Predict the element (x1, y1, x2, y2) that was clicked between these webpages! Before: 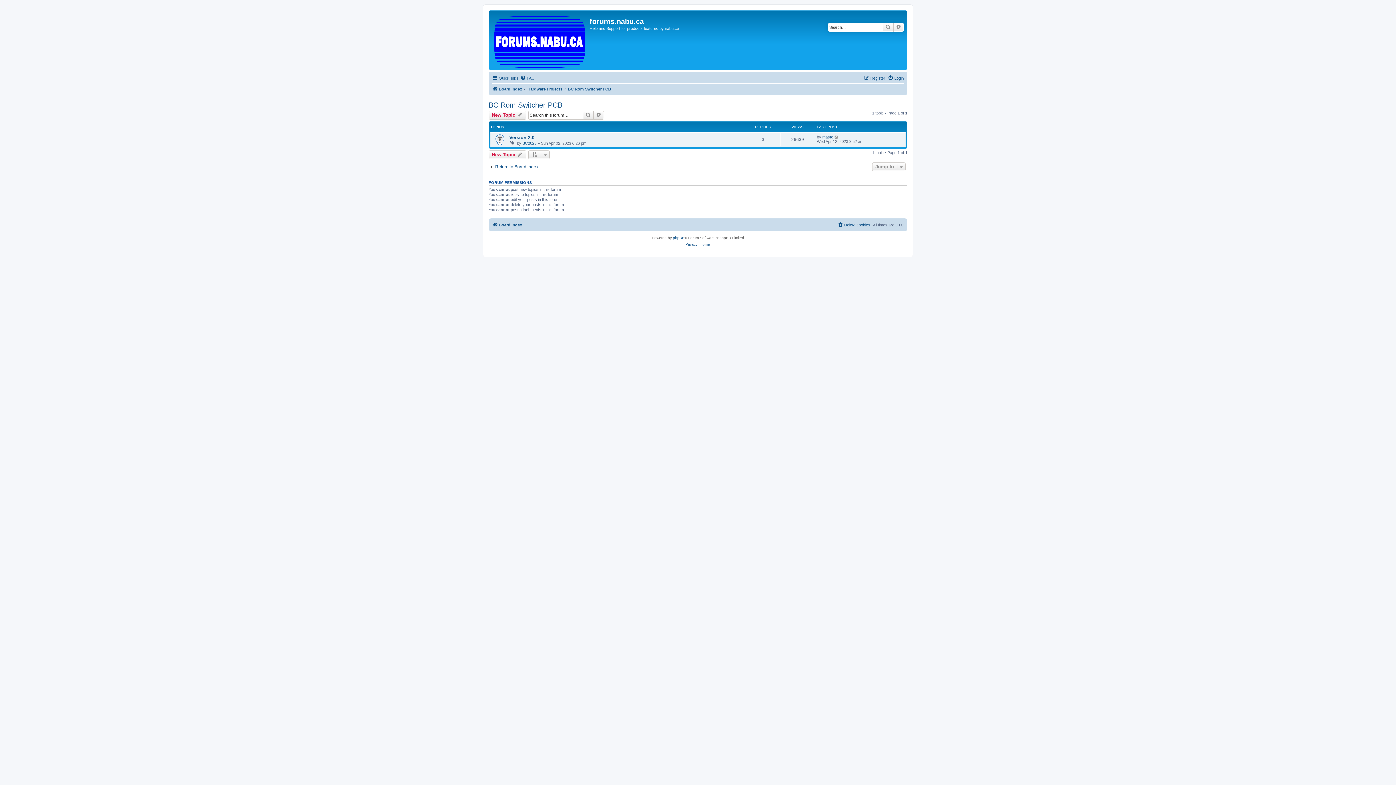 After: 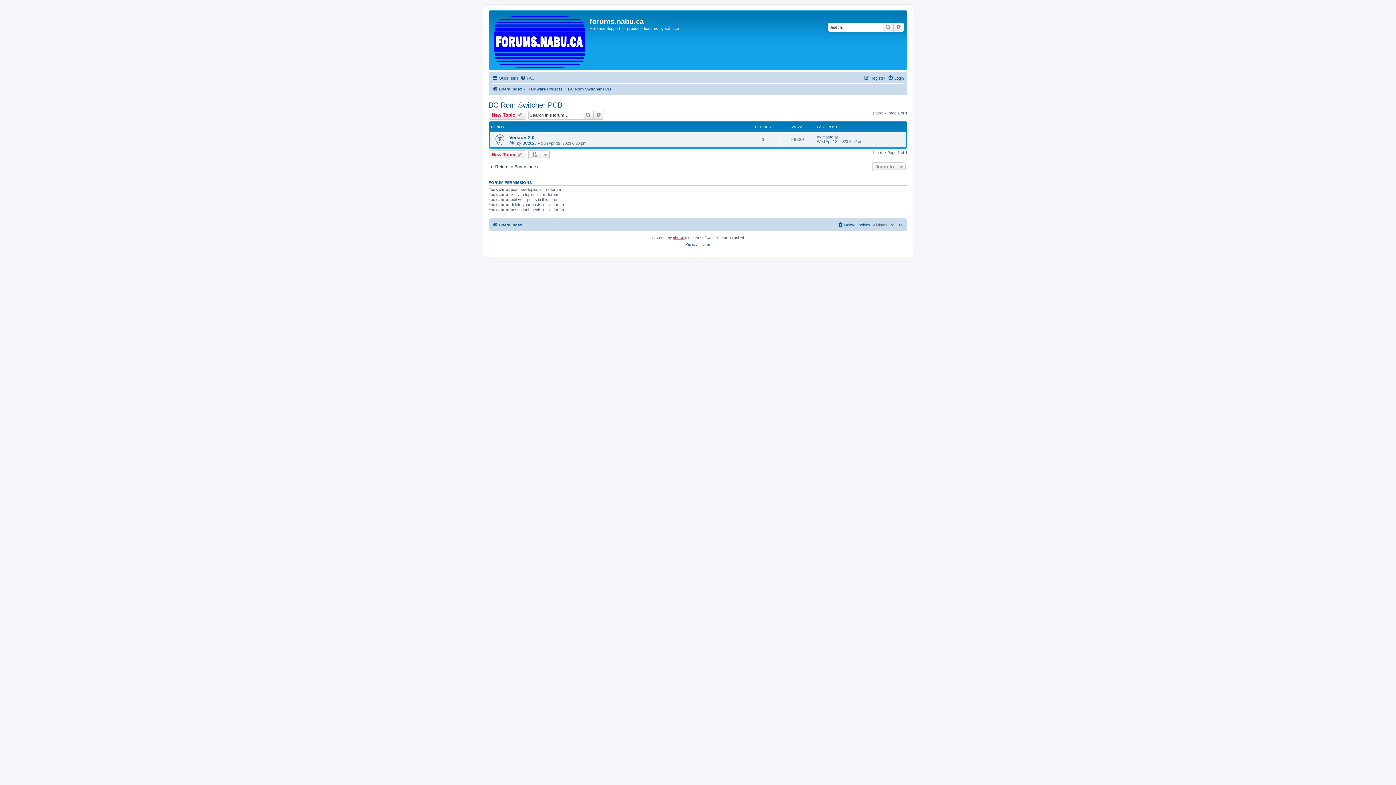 Action: bbox: (673, 234, 684, 241) label: phpBB